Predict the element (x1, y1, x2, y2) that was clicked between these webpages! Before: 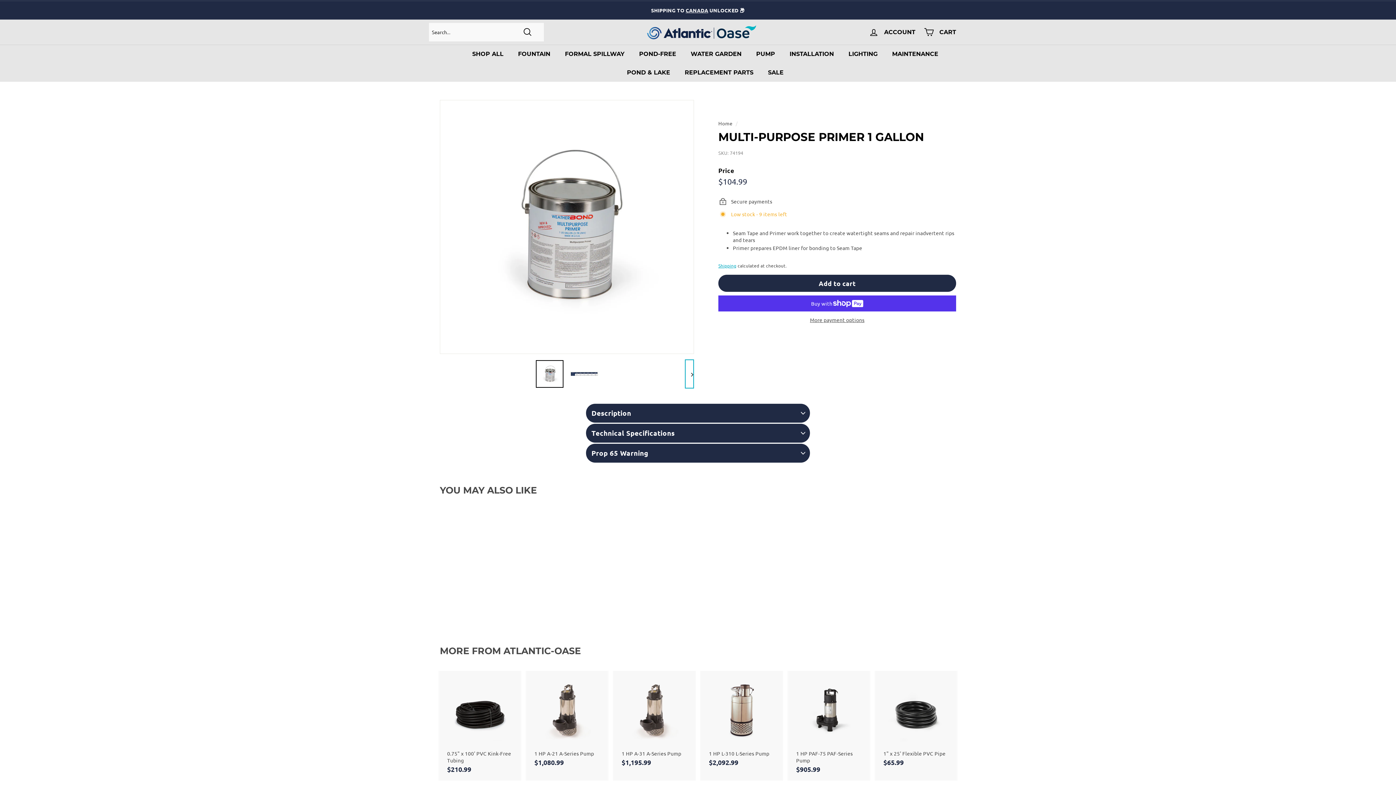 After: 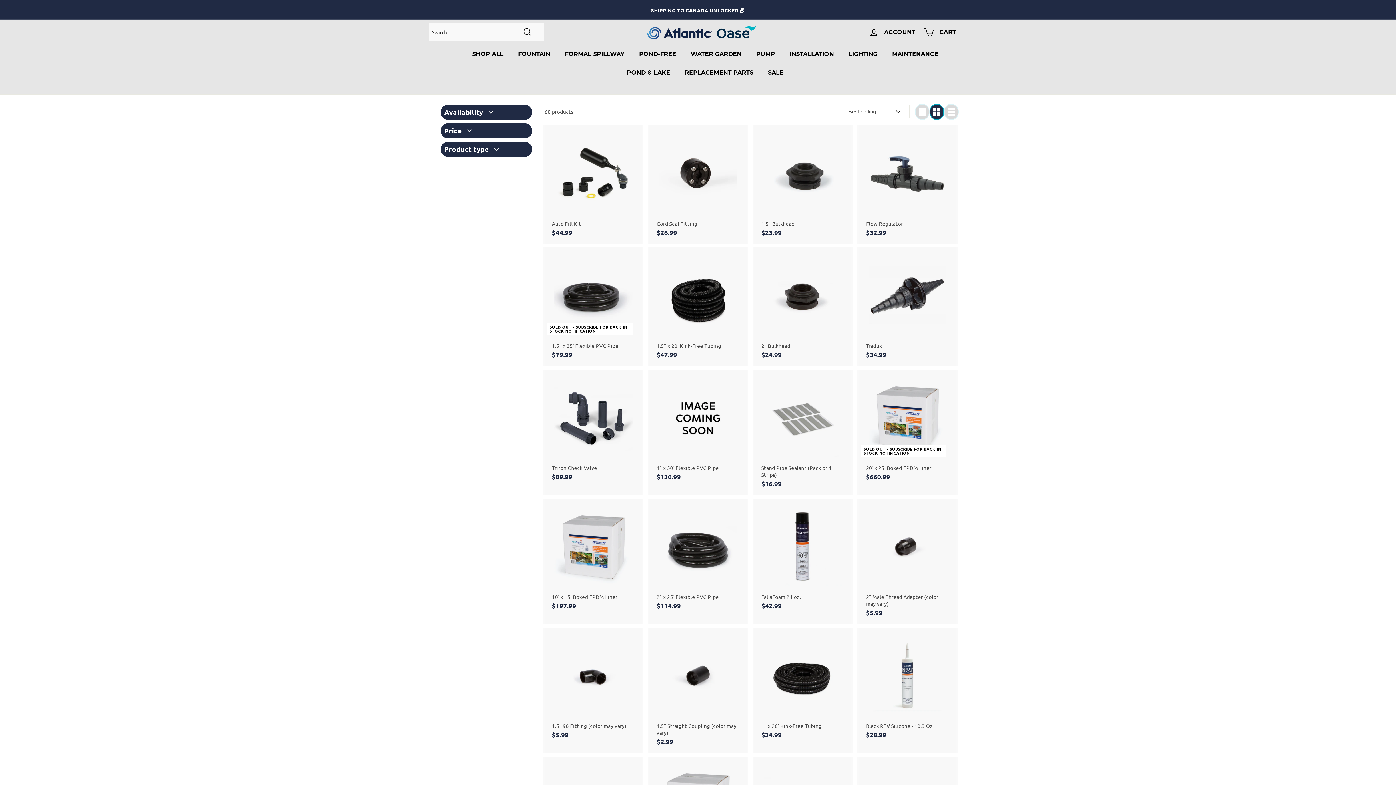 Action: bbox: (782, 44, 841, 63) label: INSTALLATION